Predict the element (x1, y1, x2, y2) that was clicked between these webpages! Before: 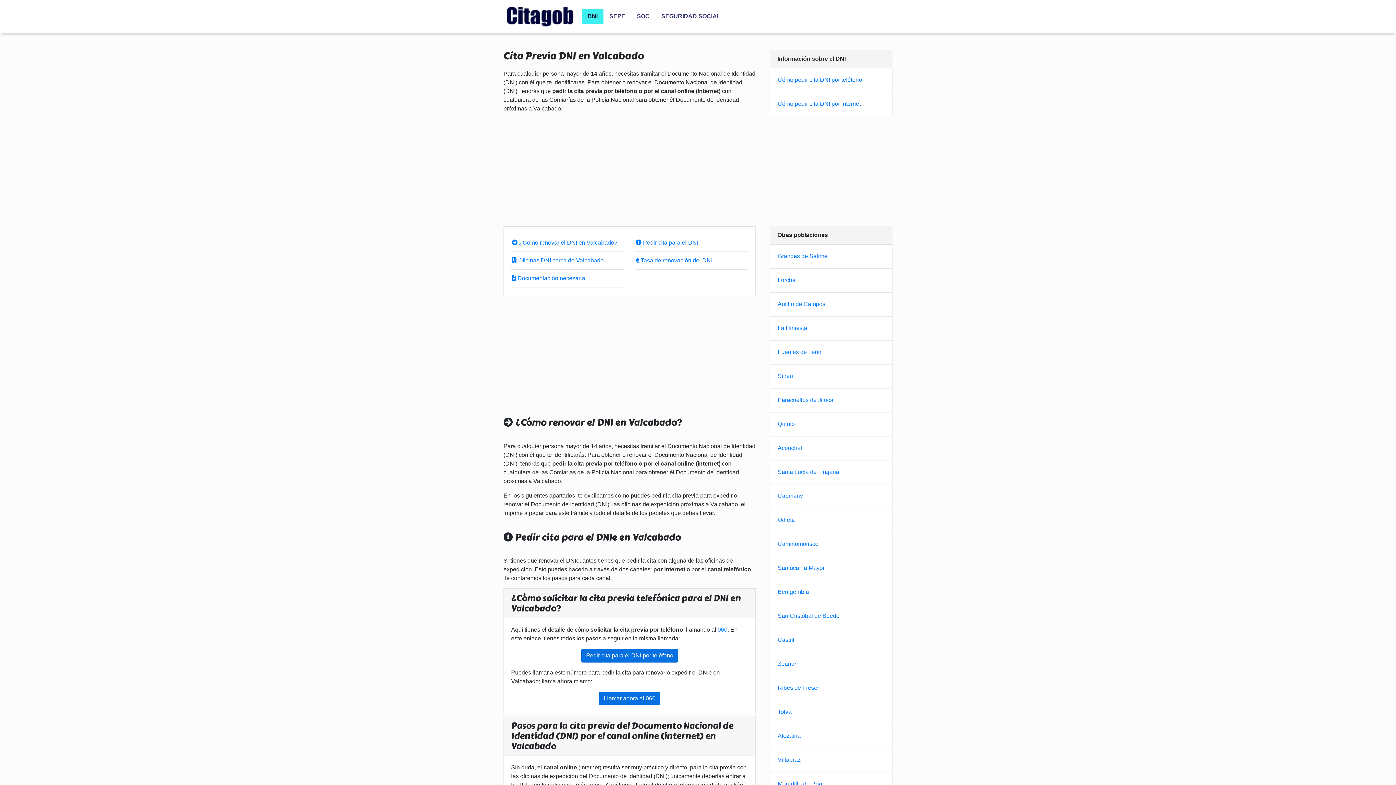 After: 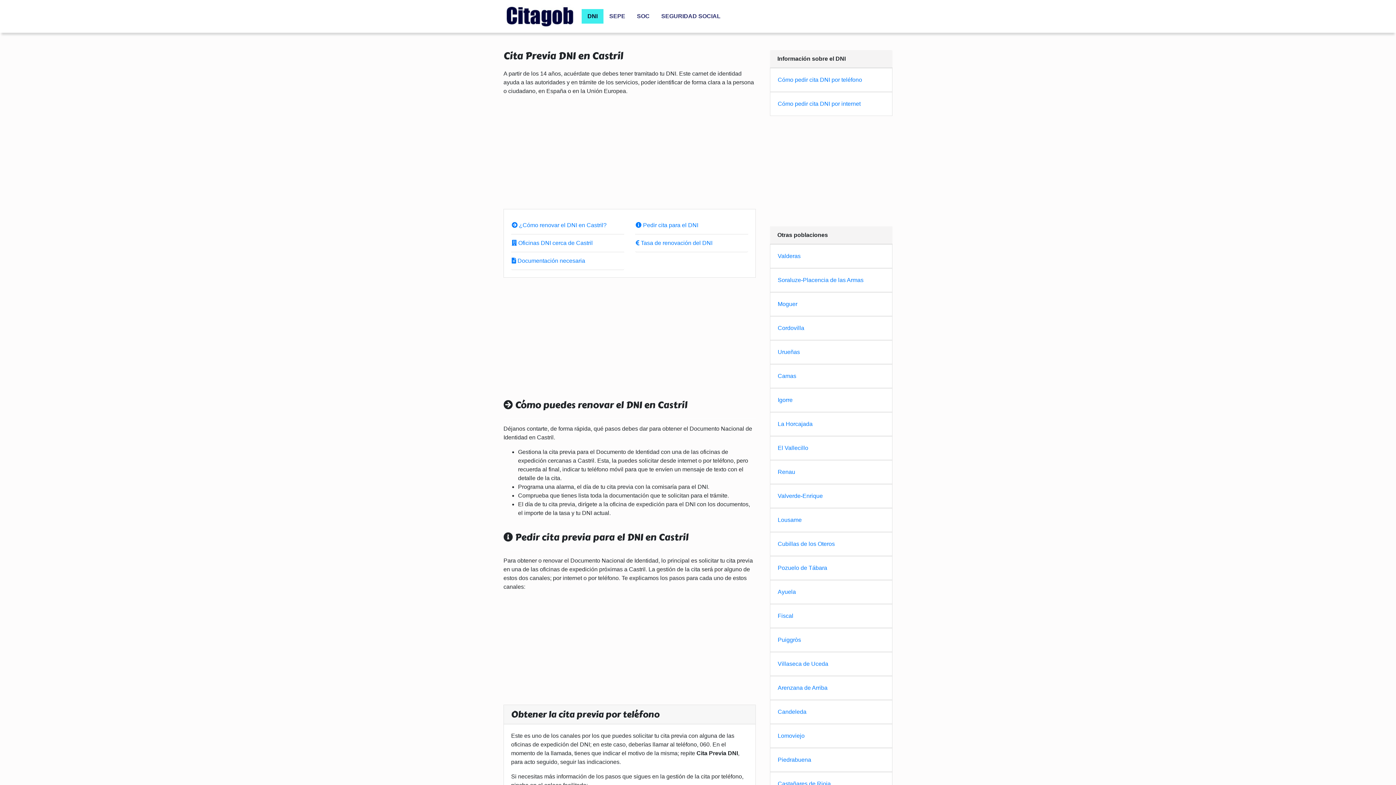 Action: label: Castril bbox: (777, 637, 794, 643)